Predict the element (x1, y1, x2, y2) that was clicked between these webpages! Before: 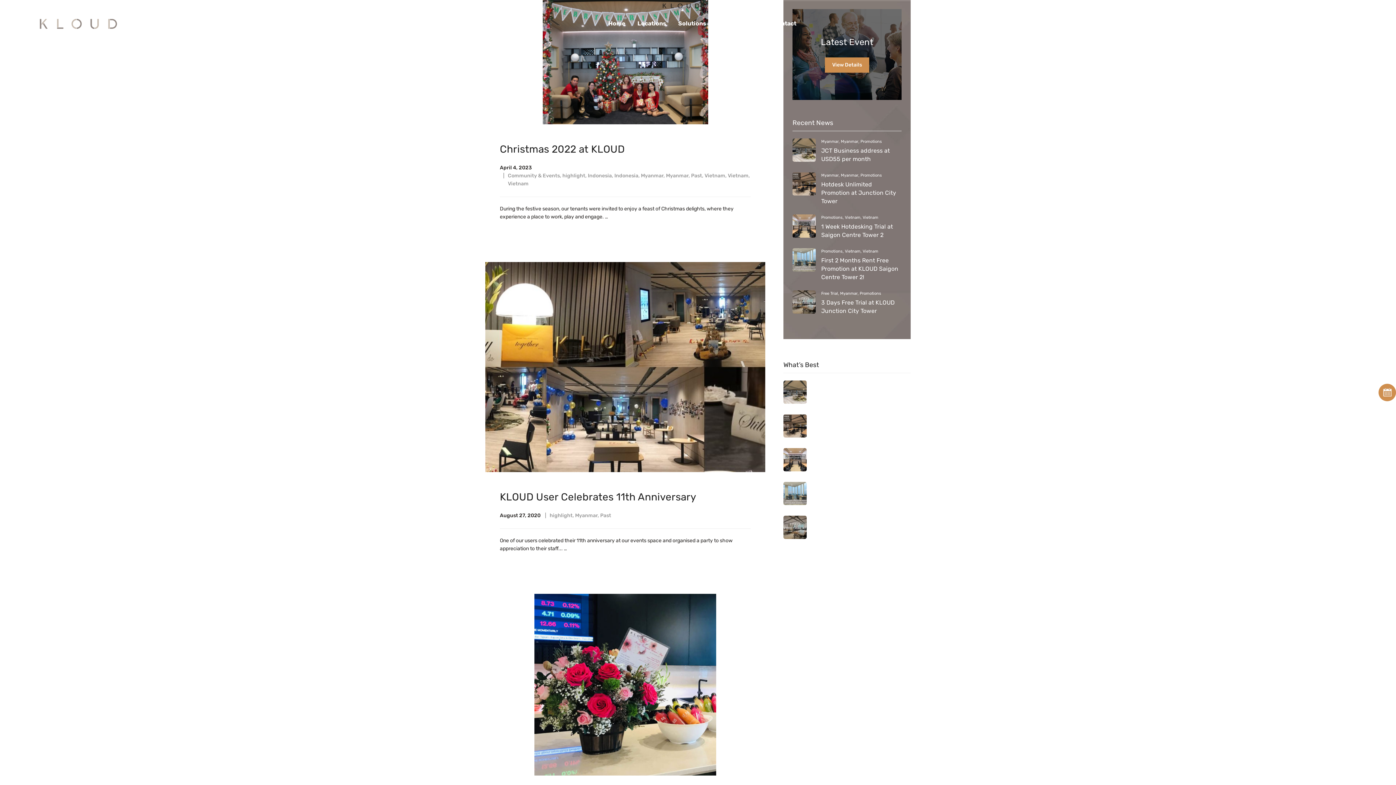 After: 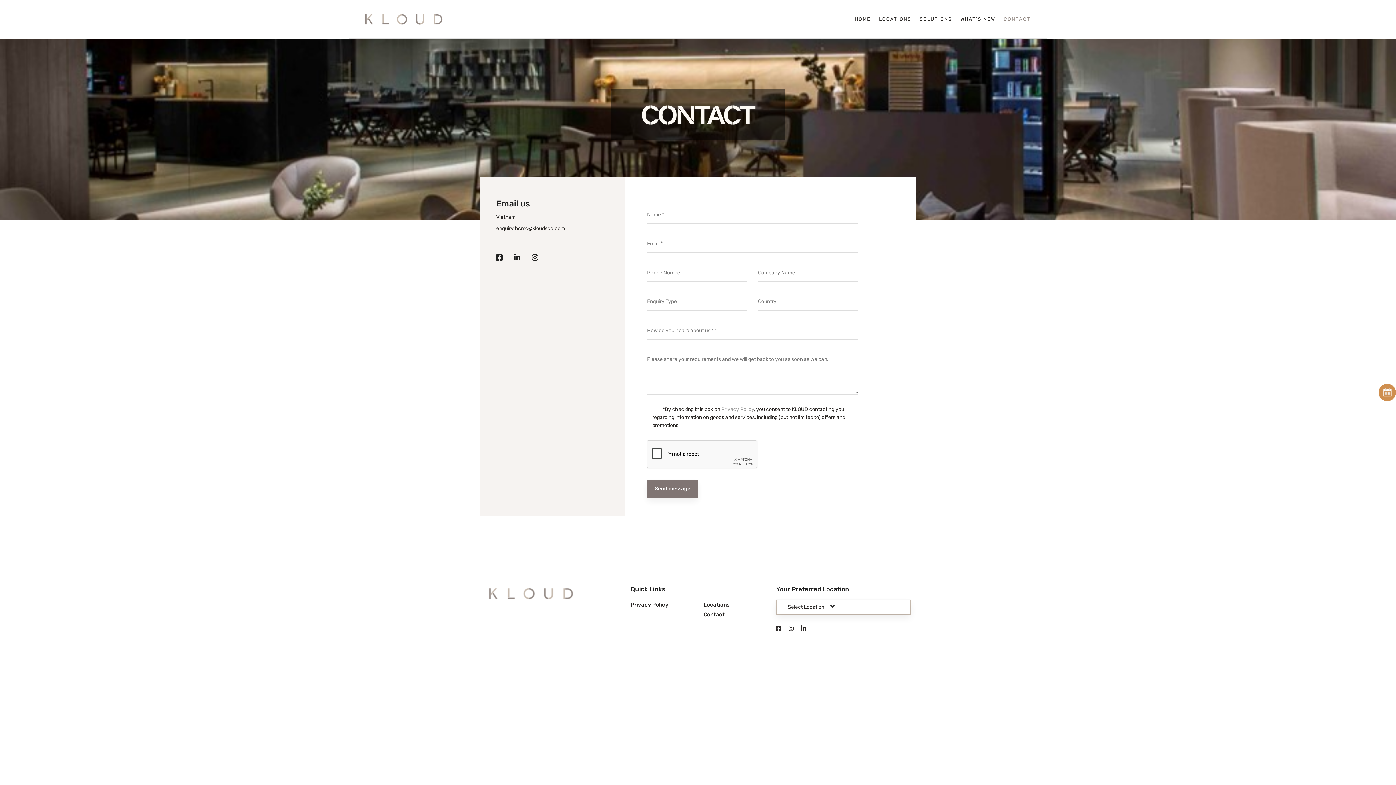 Action: bbox: (768, 5, 802, 41) label: Contact